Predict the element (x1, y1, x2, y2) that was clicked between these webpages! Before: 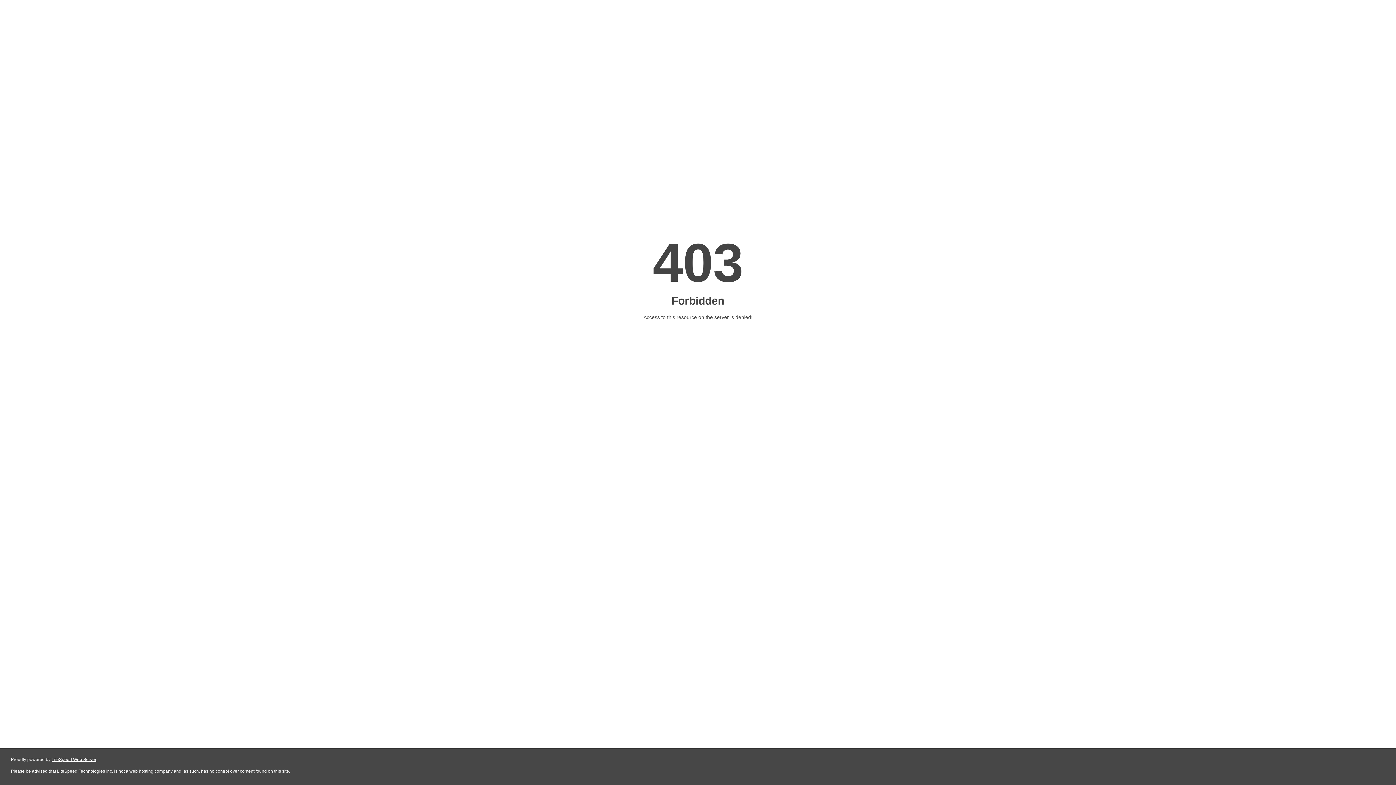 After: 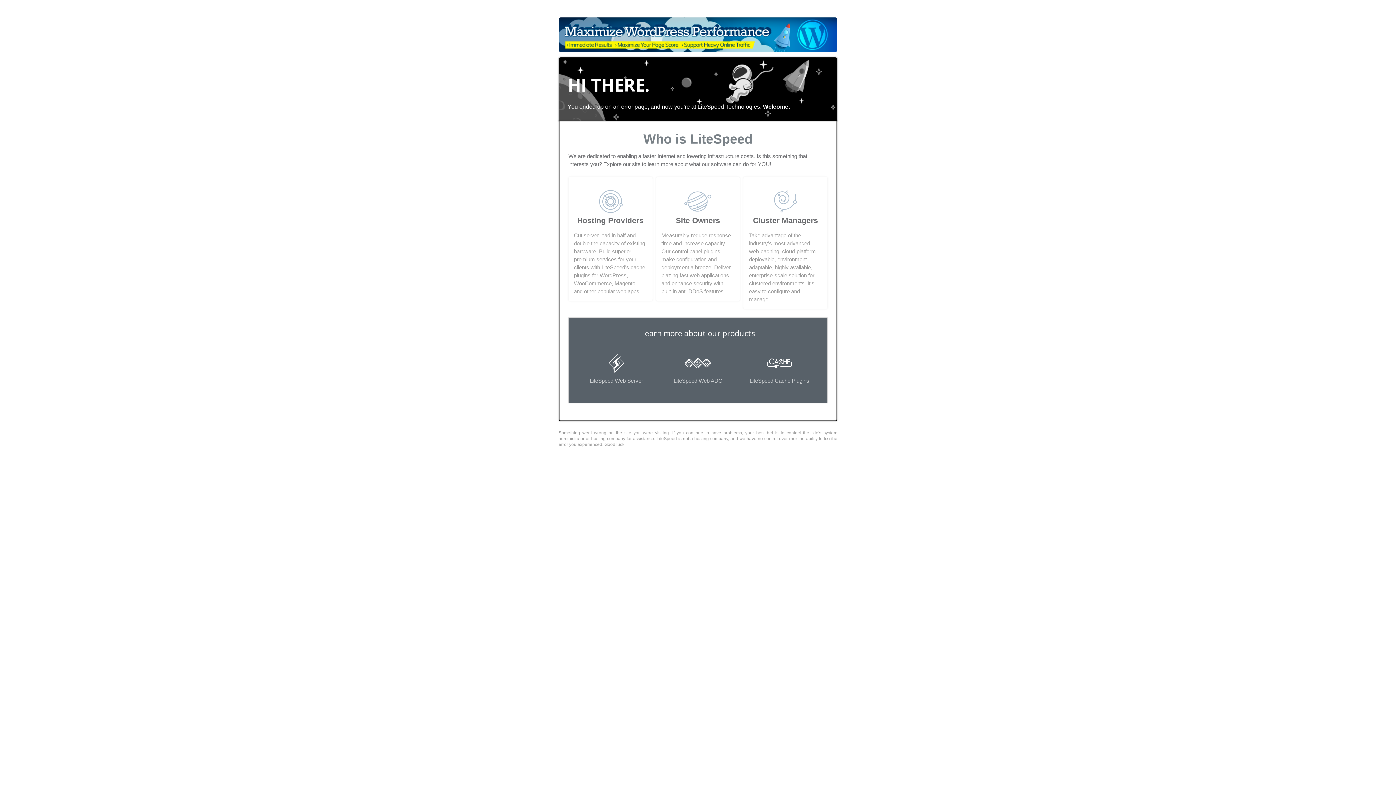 Action: bbox: (51, 757, 96, 762) label: LiteSpeed Web Server